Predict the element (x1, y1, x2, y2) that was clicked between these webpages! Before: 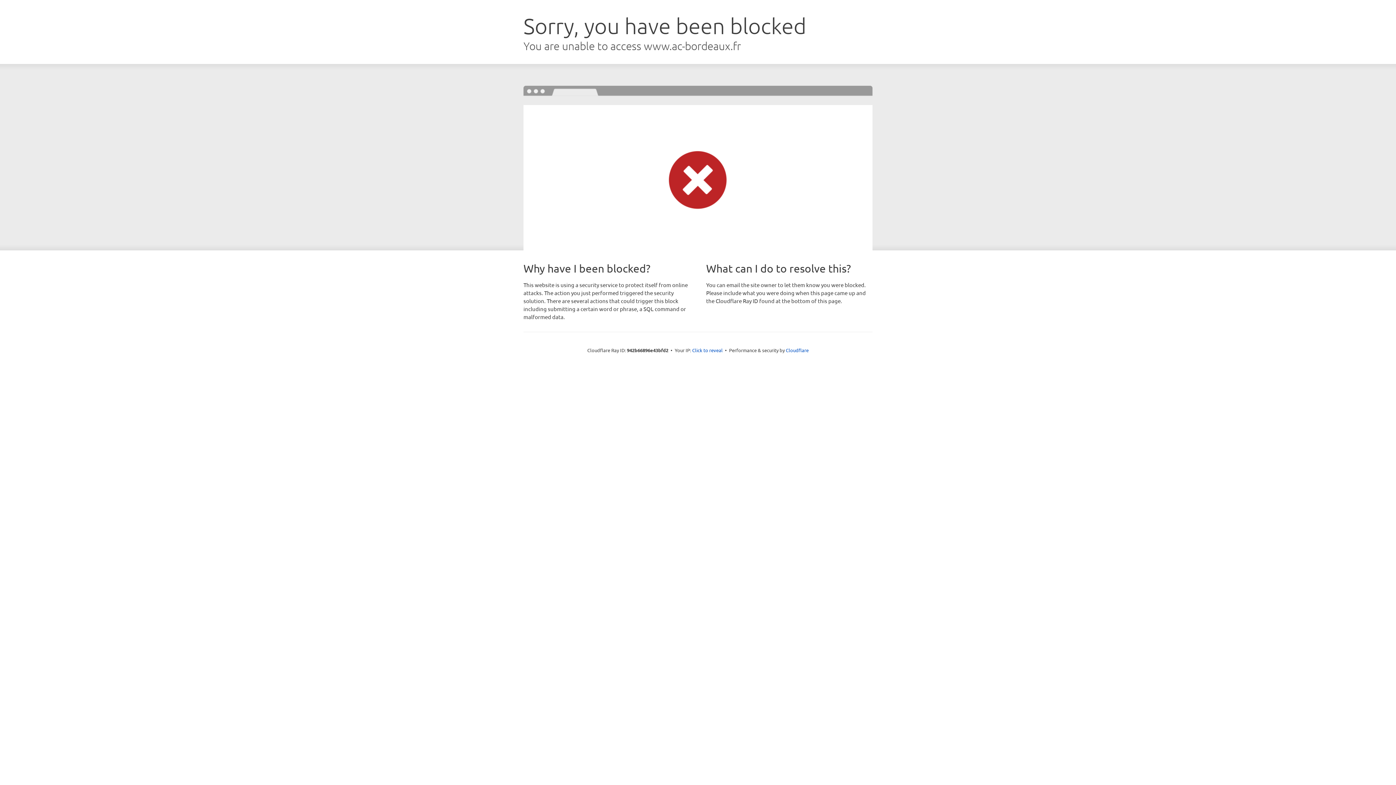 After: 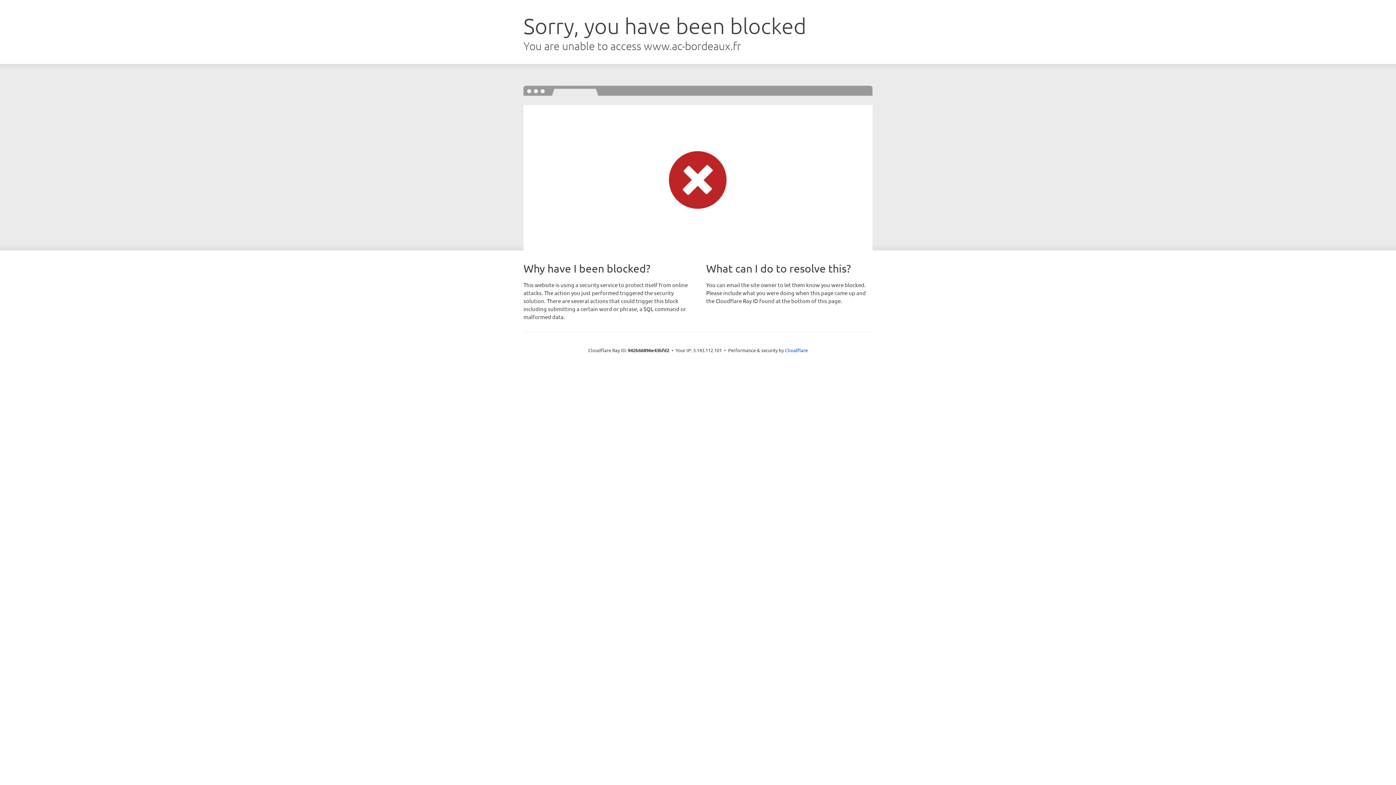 Action: bbox: (692, 346, 722, 353) label: Click to reveal